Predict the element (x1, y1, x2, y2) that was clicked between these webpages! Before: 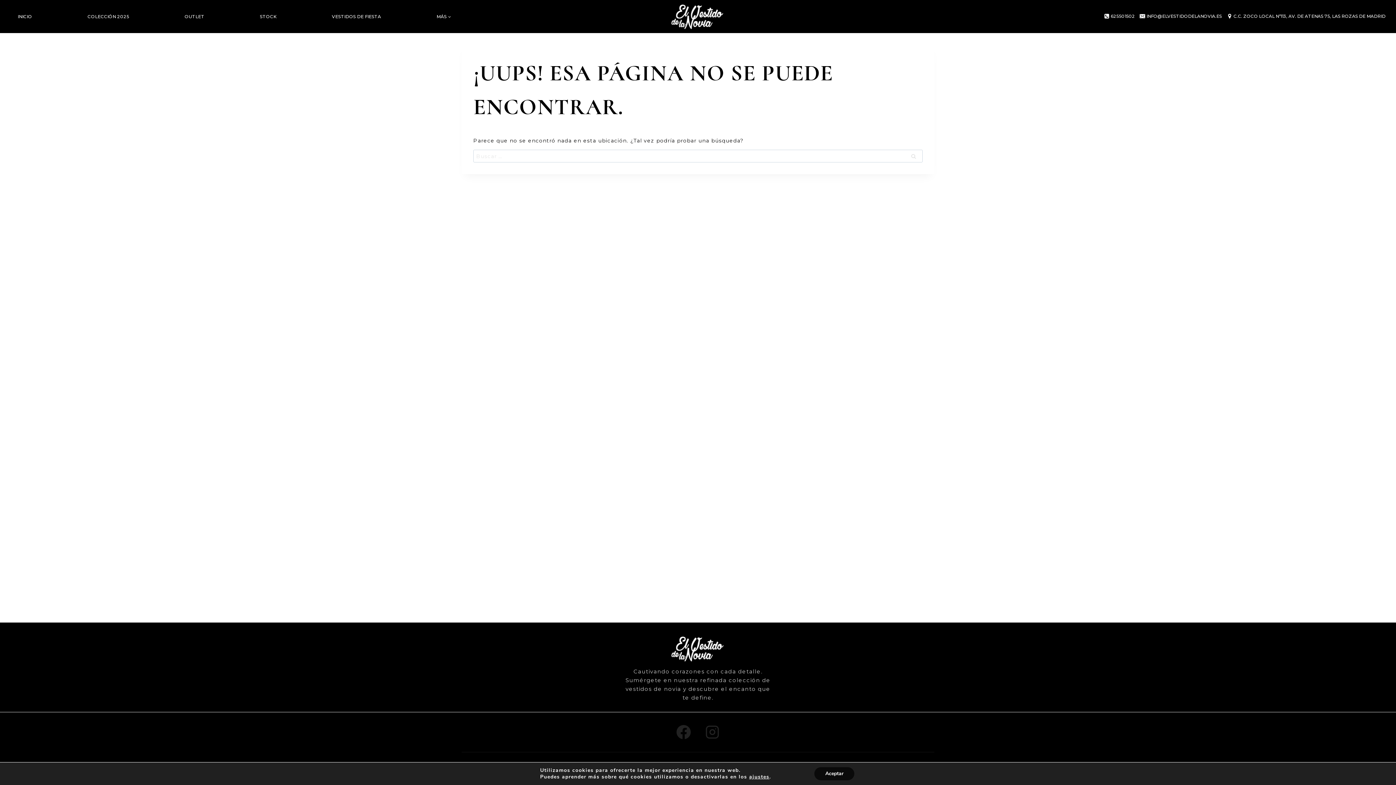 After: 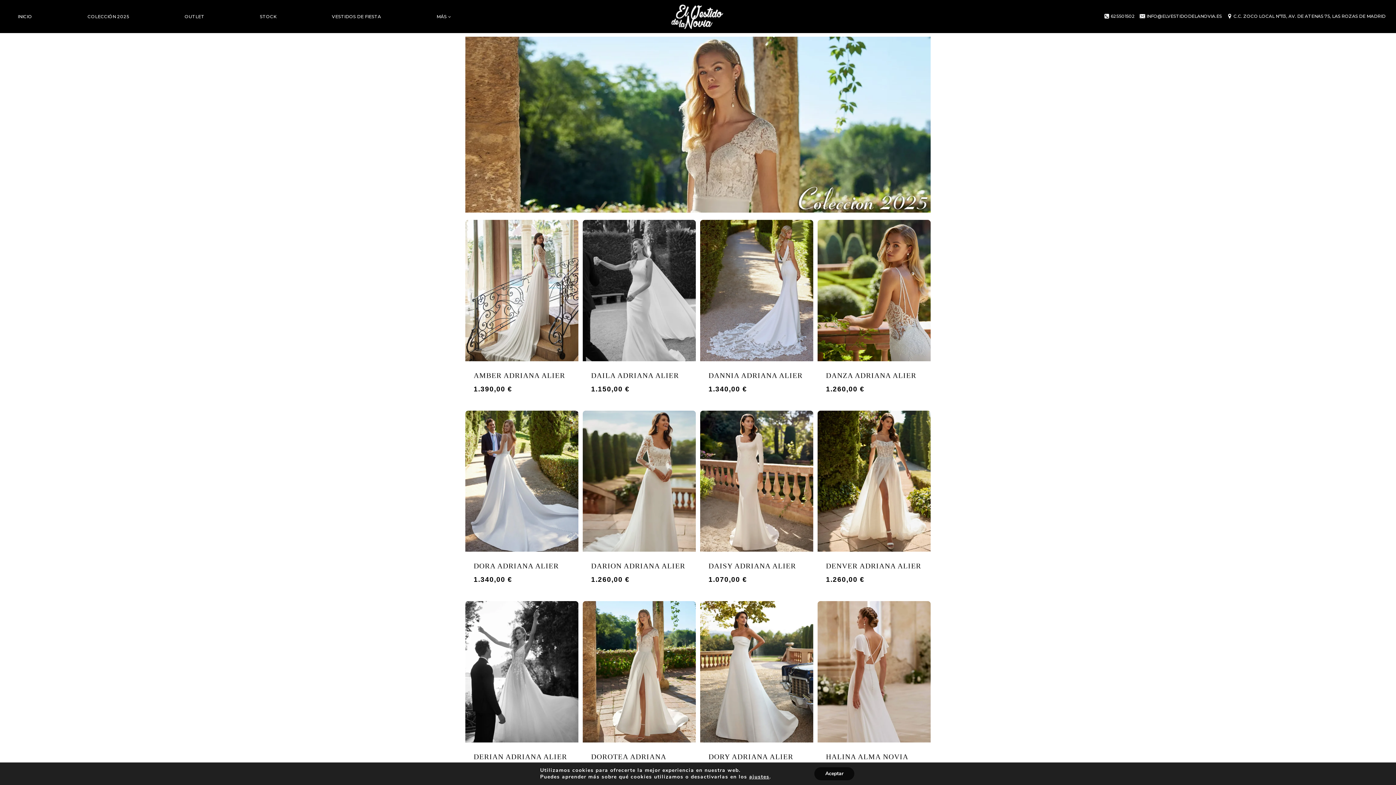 Action: label: COLECCIÓN 2025 bbox: (80, 0, 136, 33)